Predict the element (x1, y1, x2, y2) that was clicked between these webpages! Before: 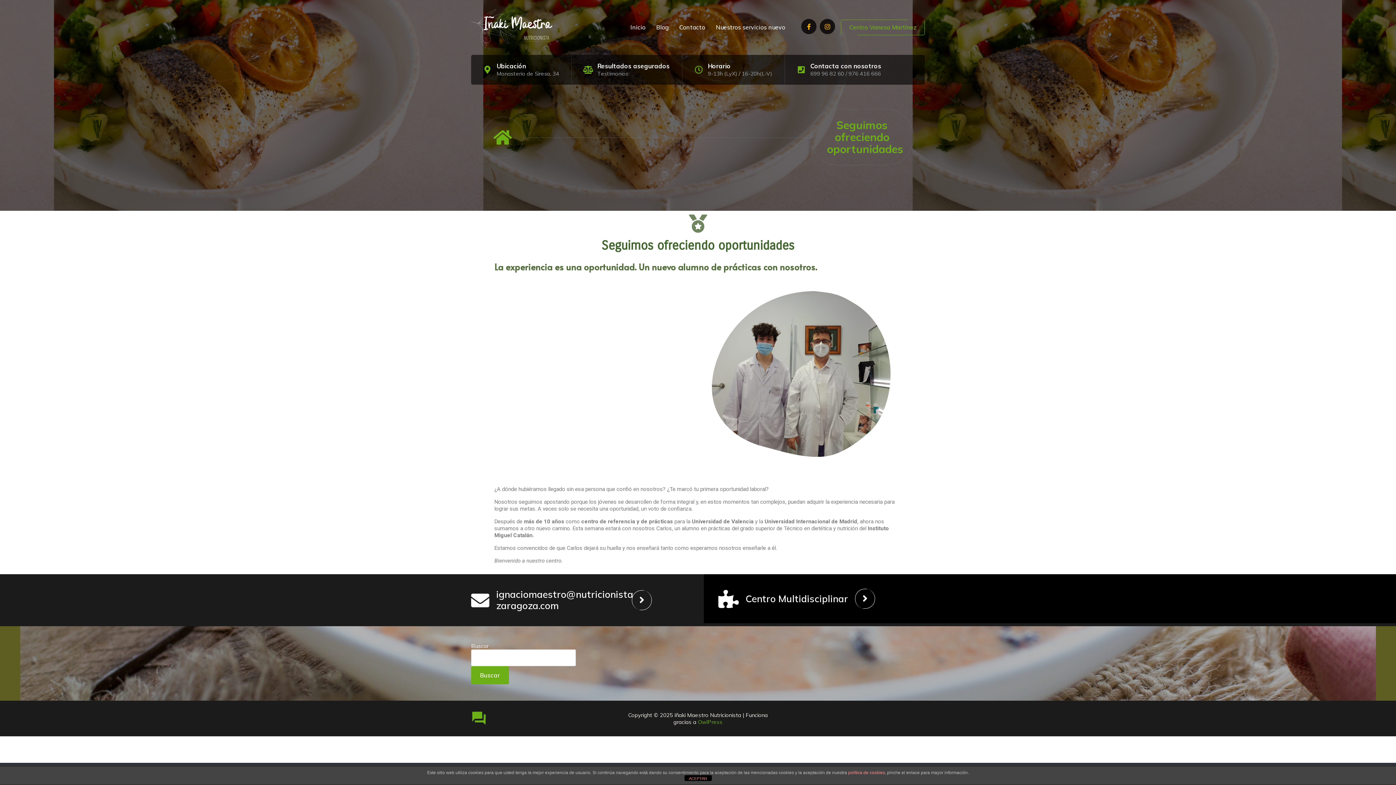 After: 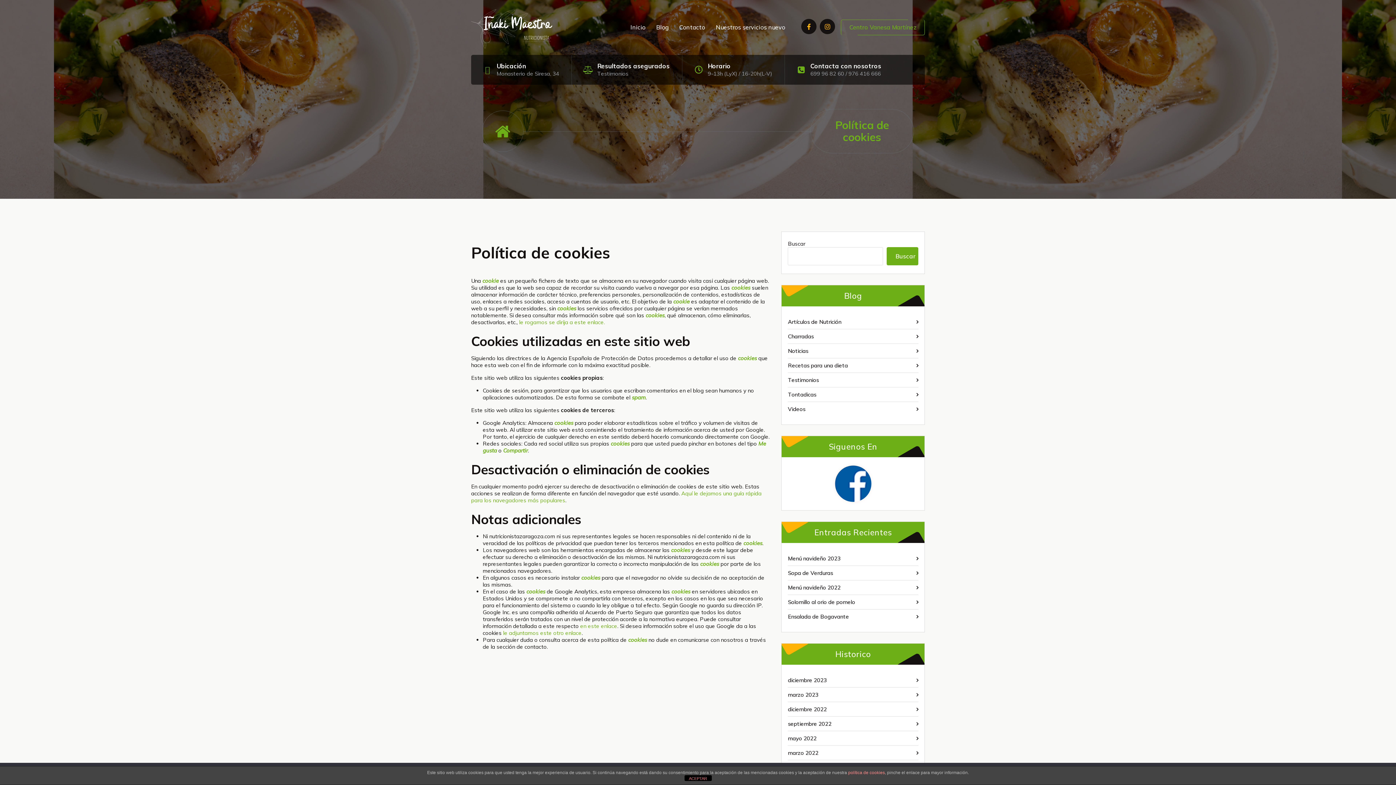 Action: bbox: (848, 770, 885, 775) label: política de cookies